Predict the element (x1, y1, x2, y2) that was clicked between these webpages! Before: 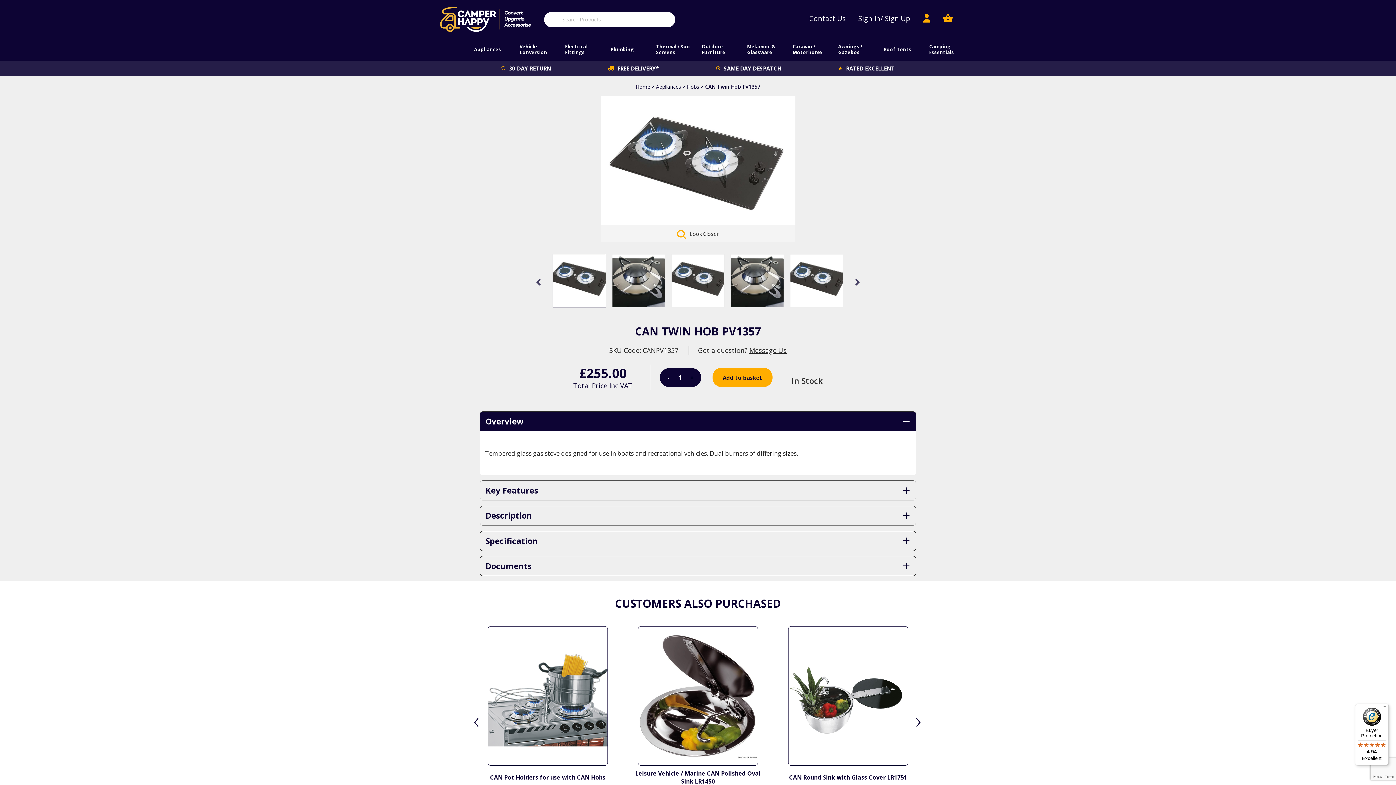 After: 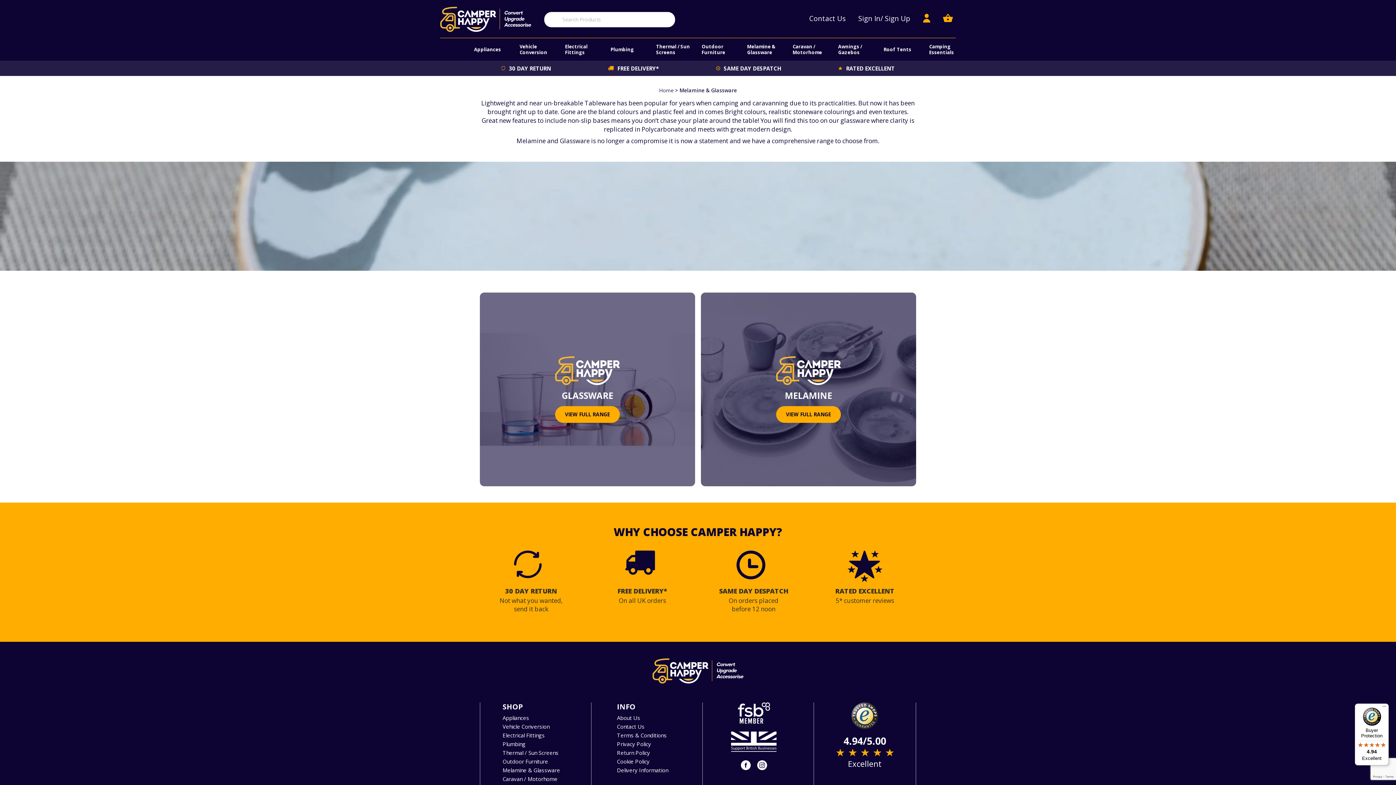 Action: bbox: (743, 38, 789, 60) label: Melamine & Glassware